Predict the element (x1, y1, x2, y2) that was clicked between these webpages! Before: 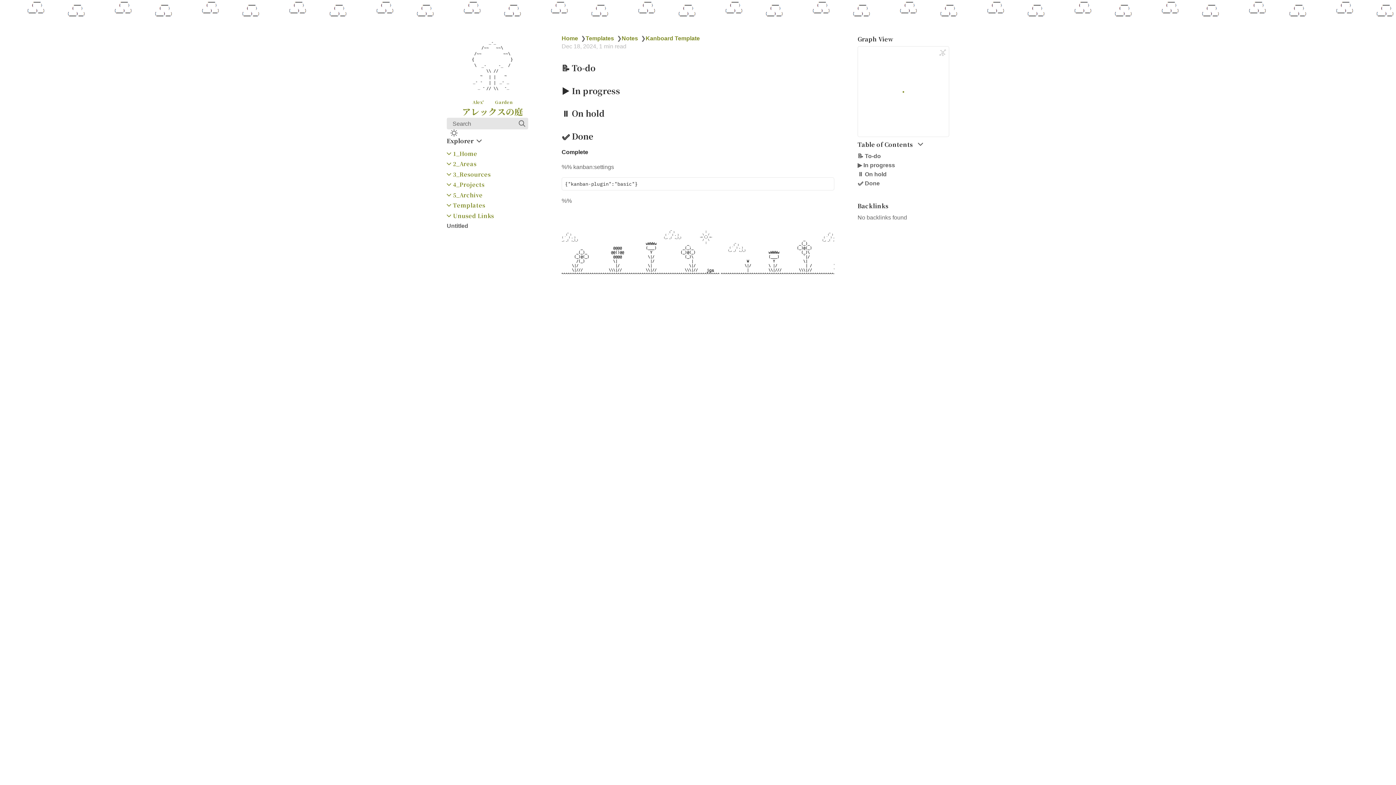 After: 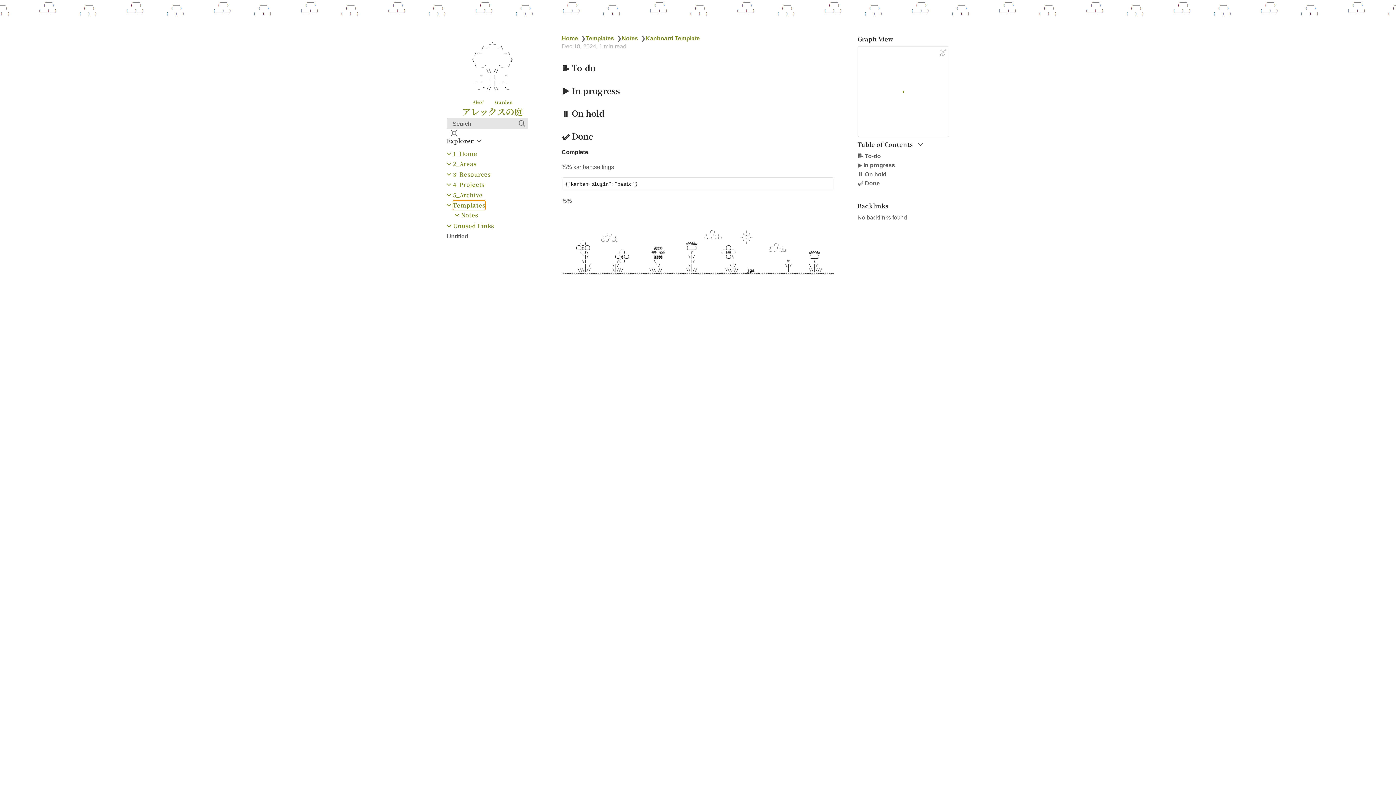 Action: bbox: (453, 200, 485, 210) label: Templates